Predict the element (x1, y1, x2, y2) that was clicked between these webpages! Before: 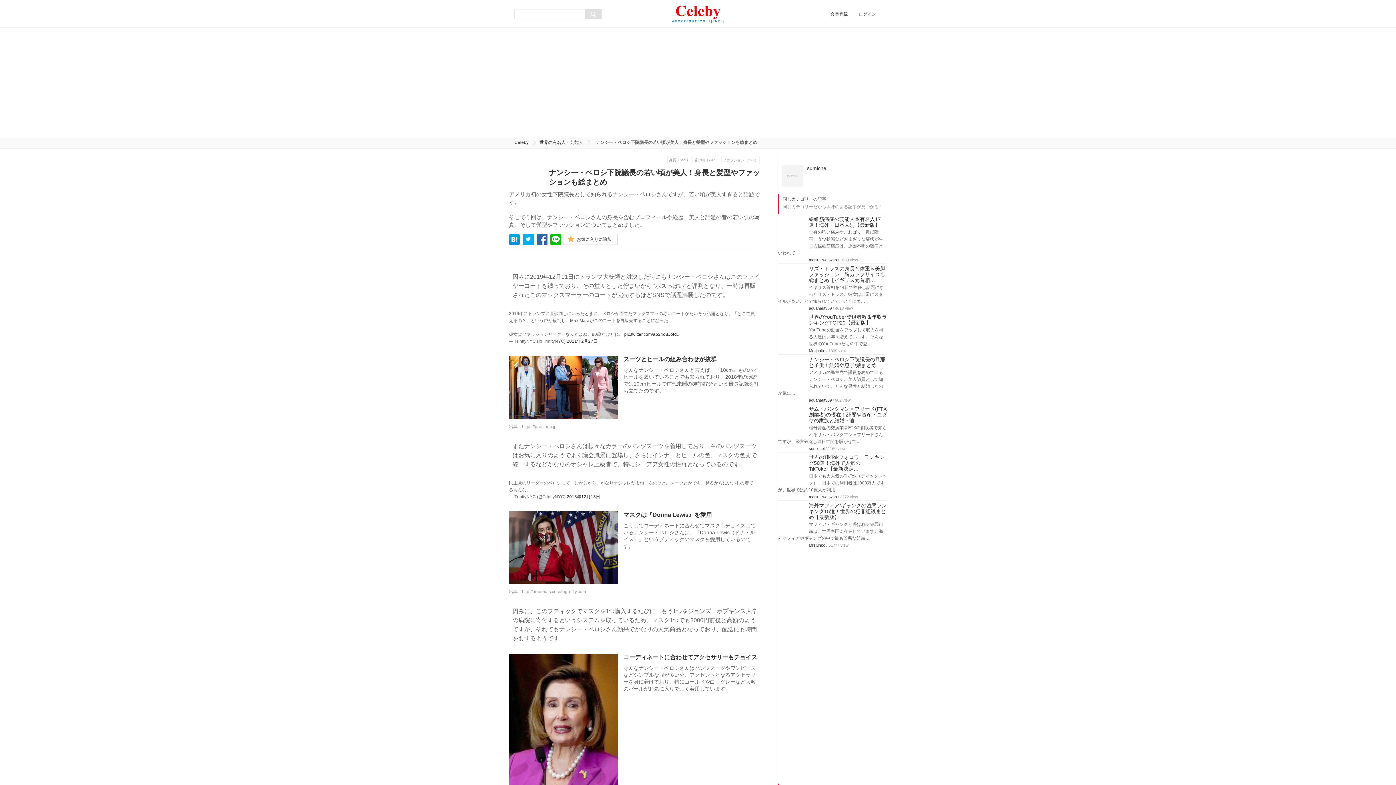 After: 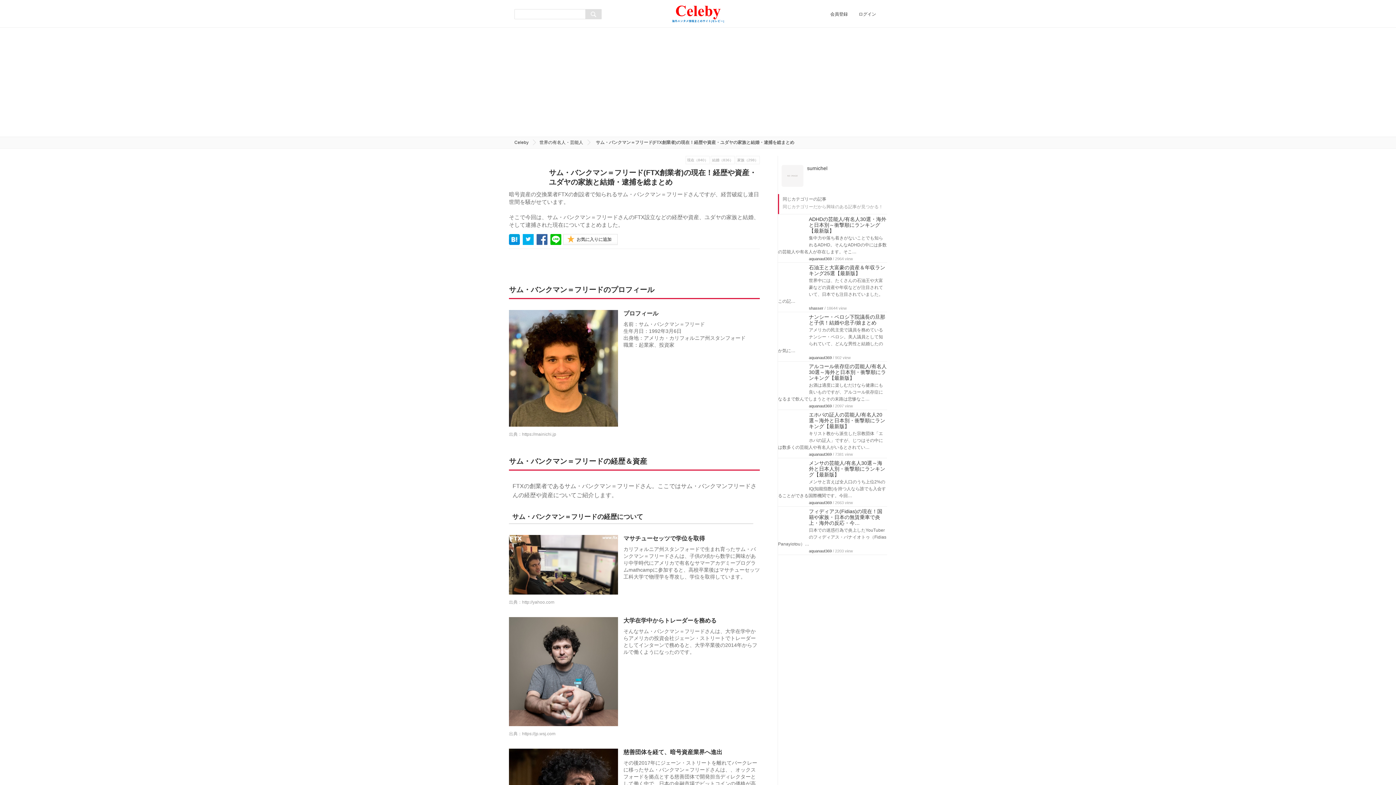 Action: label: サム・バンクマン＝フリード(FTX創業者)の現在！経歴や資産・ユダヤの家族と結婚・逮… bbox: (778, 406, 887, 423)